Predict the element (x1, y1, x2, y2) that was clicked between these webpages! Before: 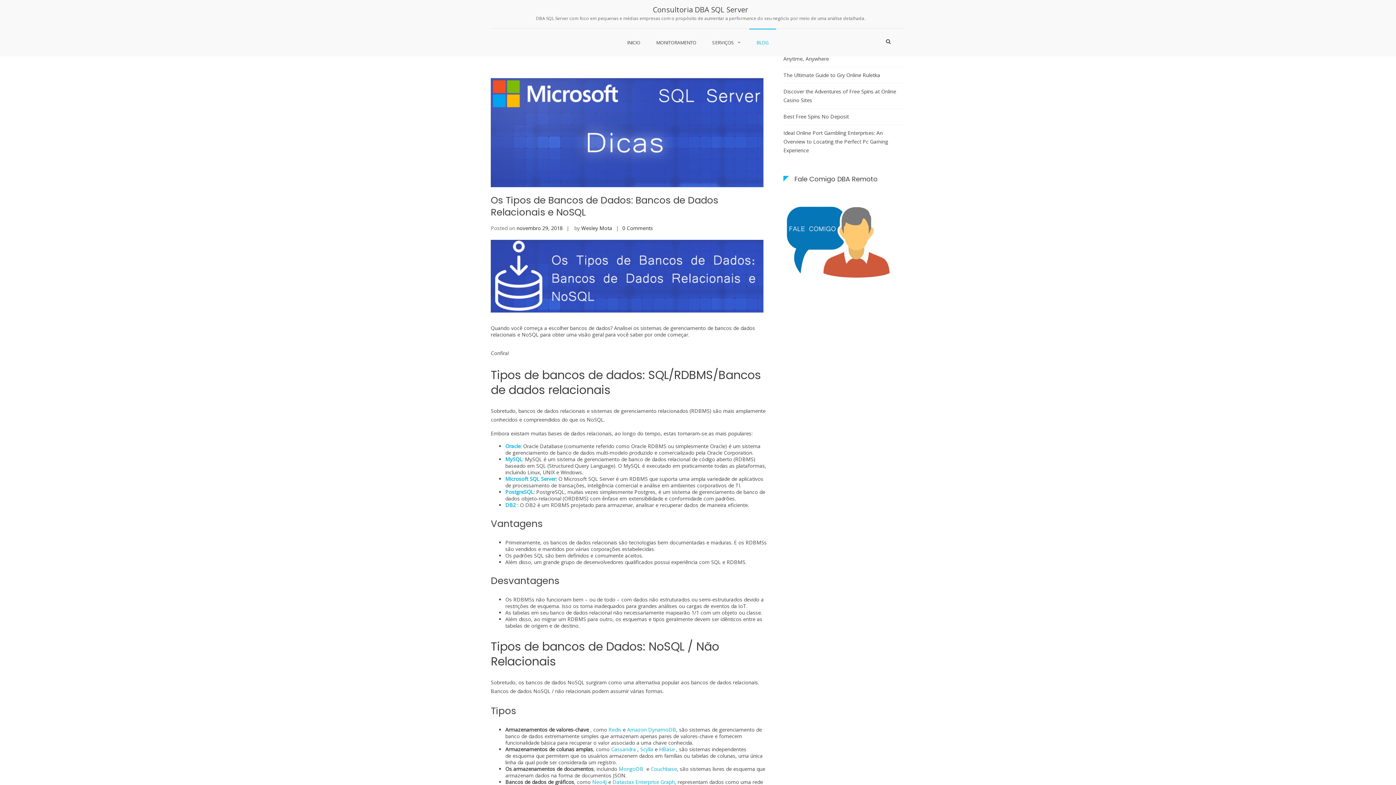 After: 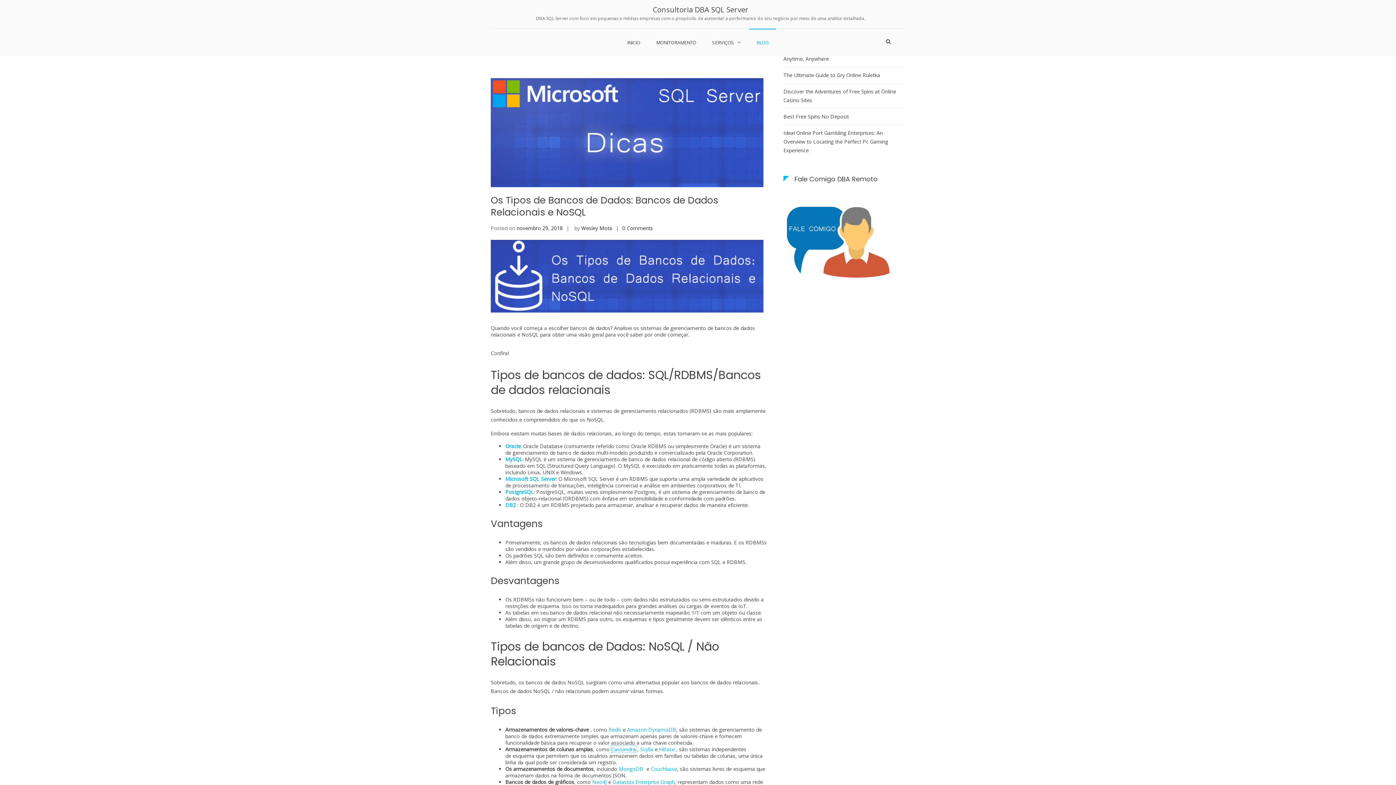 Action: bbox: (611, 746, 636, 753) label: Cassandra